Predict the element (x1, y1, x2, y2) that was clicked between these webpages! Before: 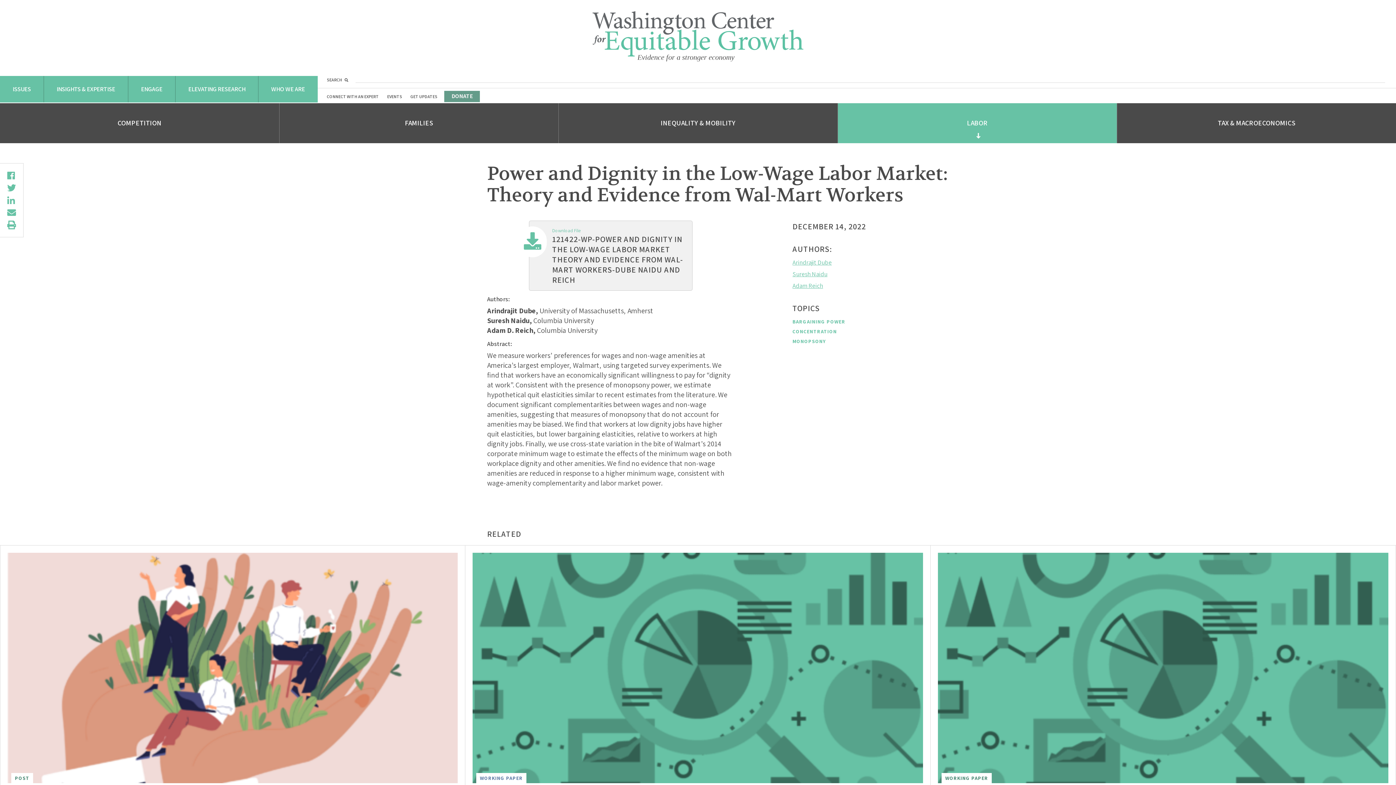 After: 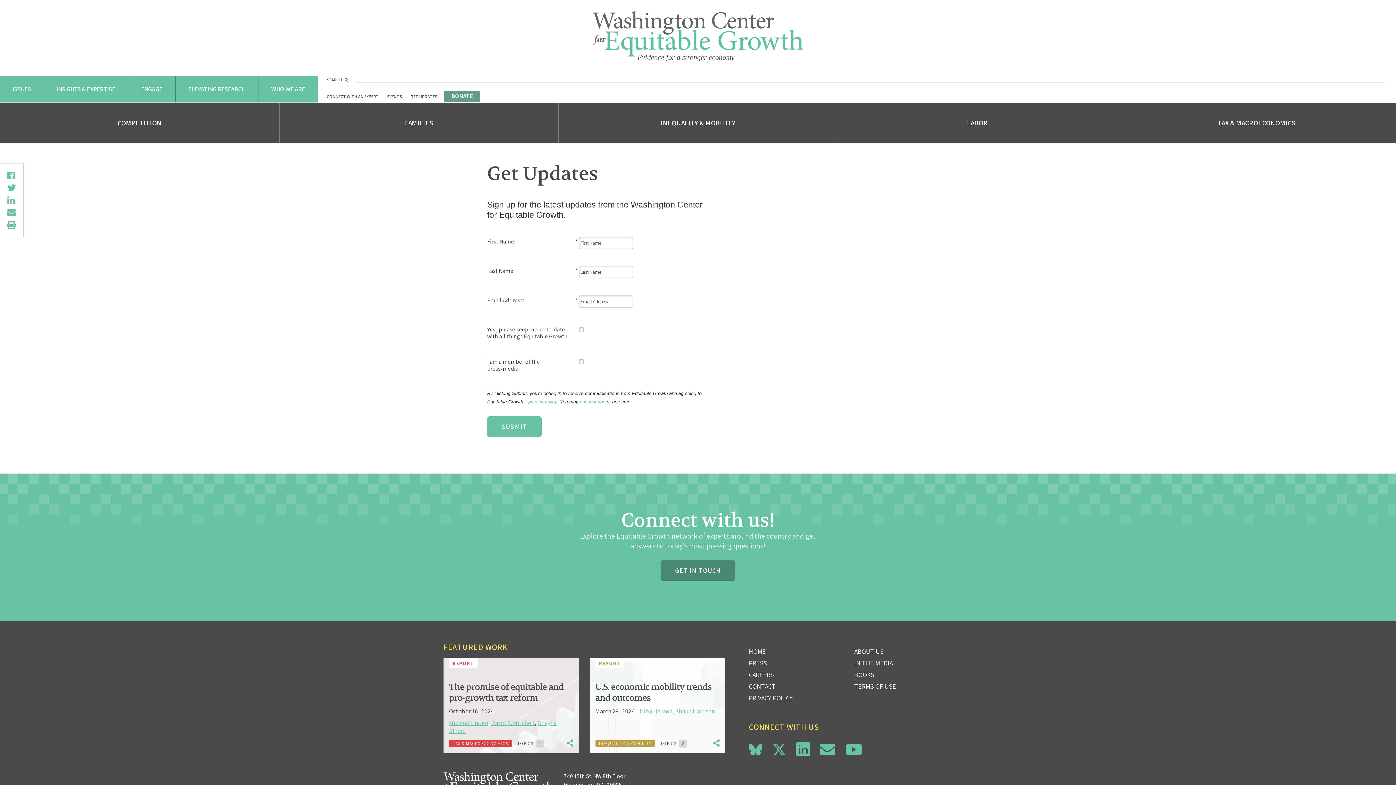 Action: label: GET UPDATES bbox: (410, 93, 437, 99)